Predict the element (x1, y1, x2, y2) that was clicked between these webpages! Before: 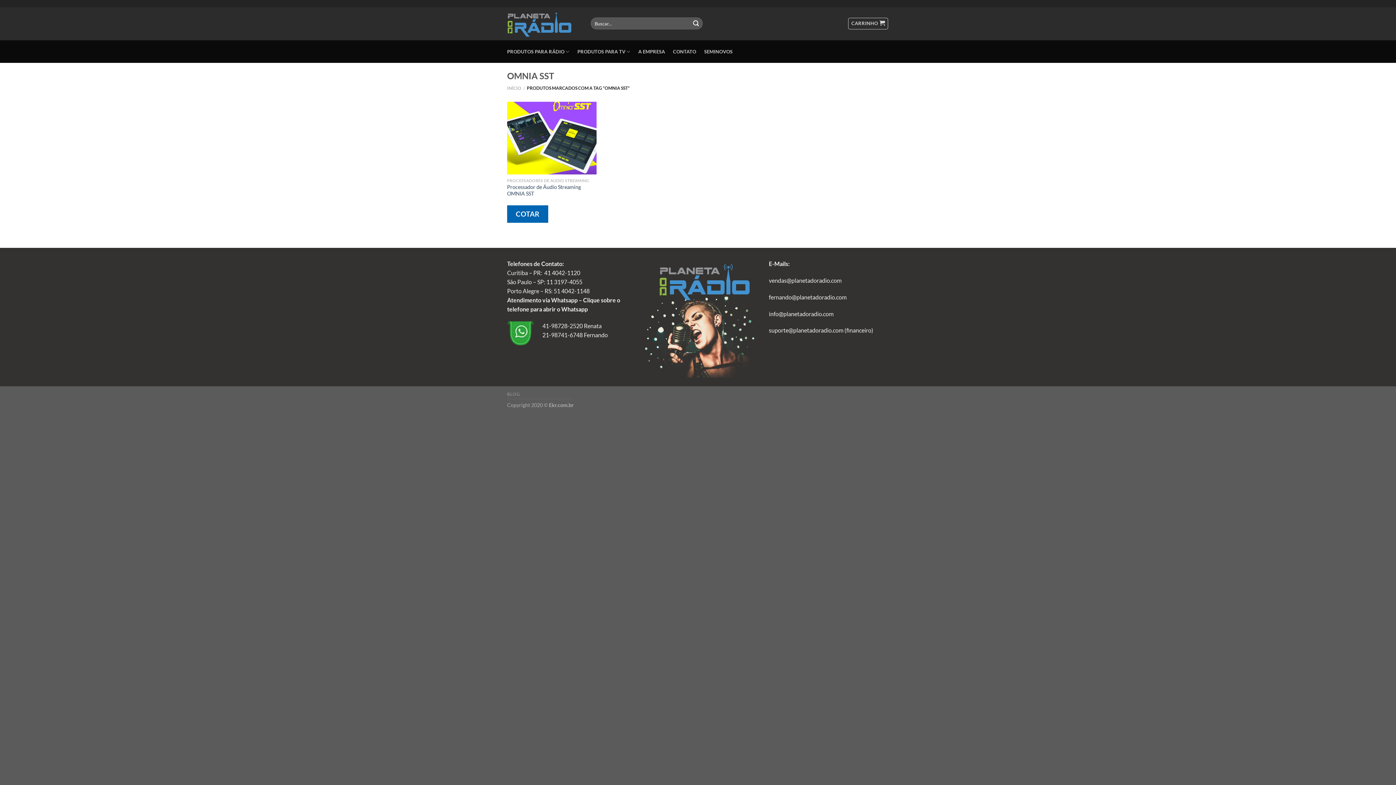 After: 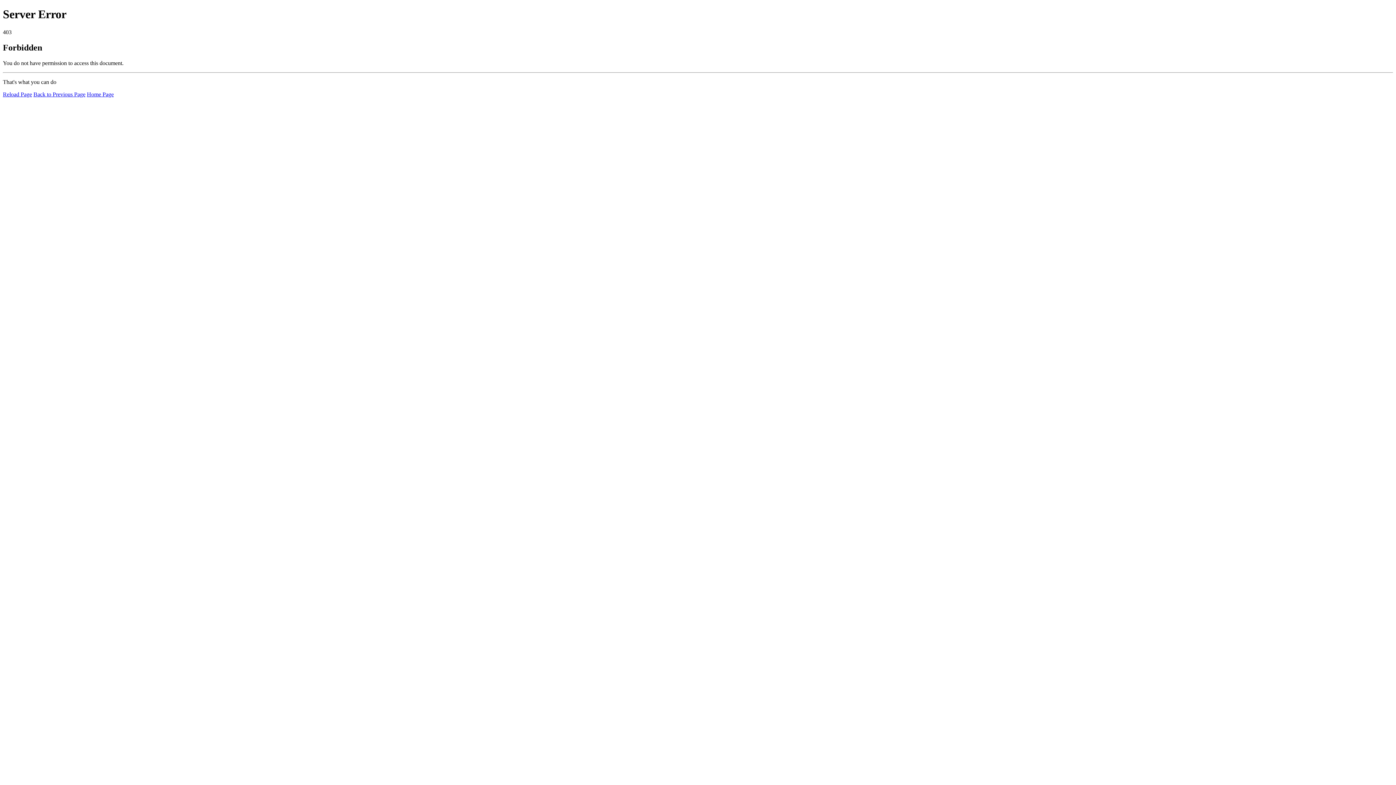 Action: label: Processador de Áudio Streaming OMNIA SST bbox: (507, 183, 591, 197)